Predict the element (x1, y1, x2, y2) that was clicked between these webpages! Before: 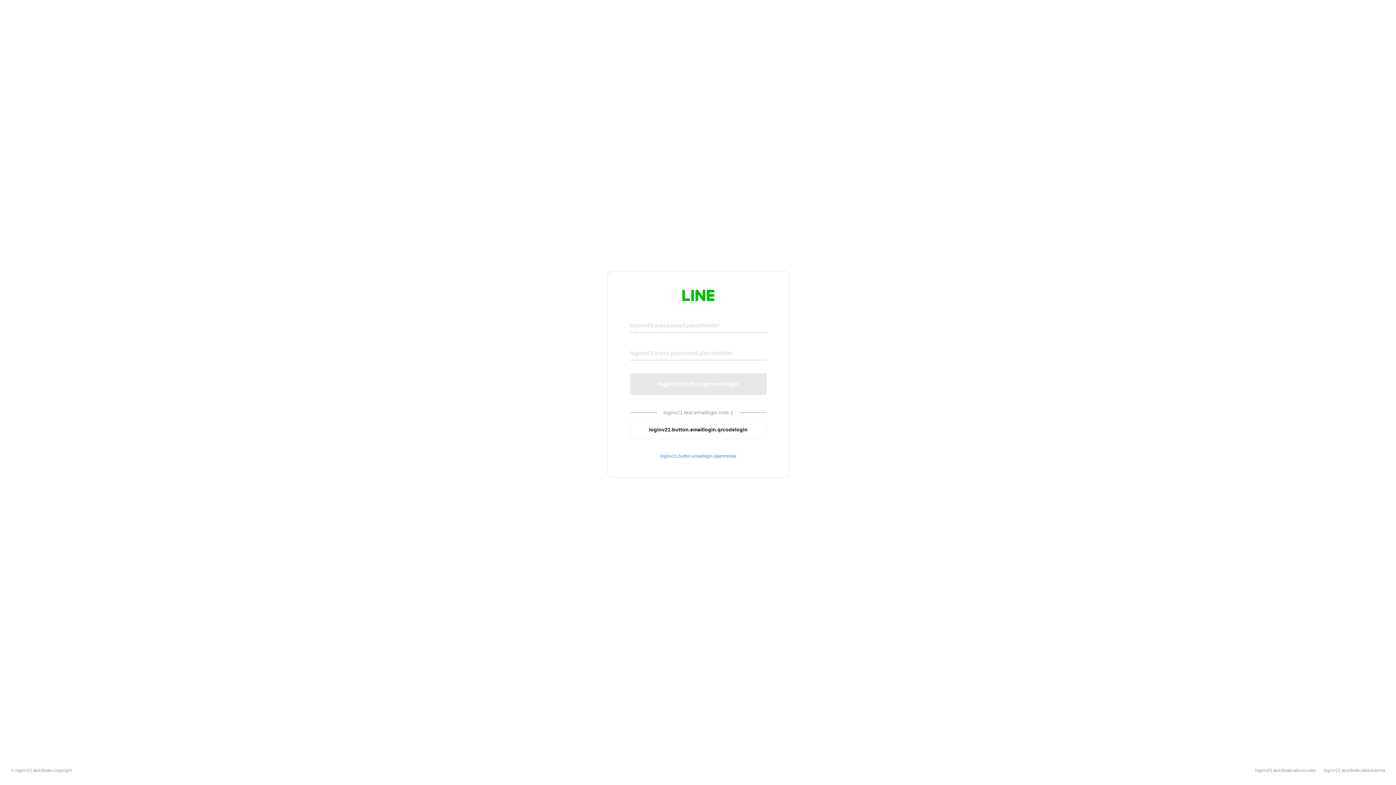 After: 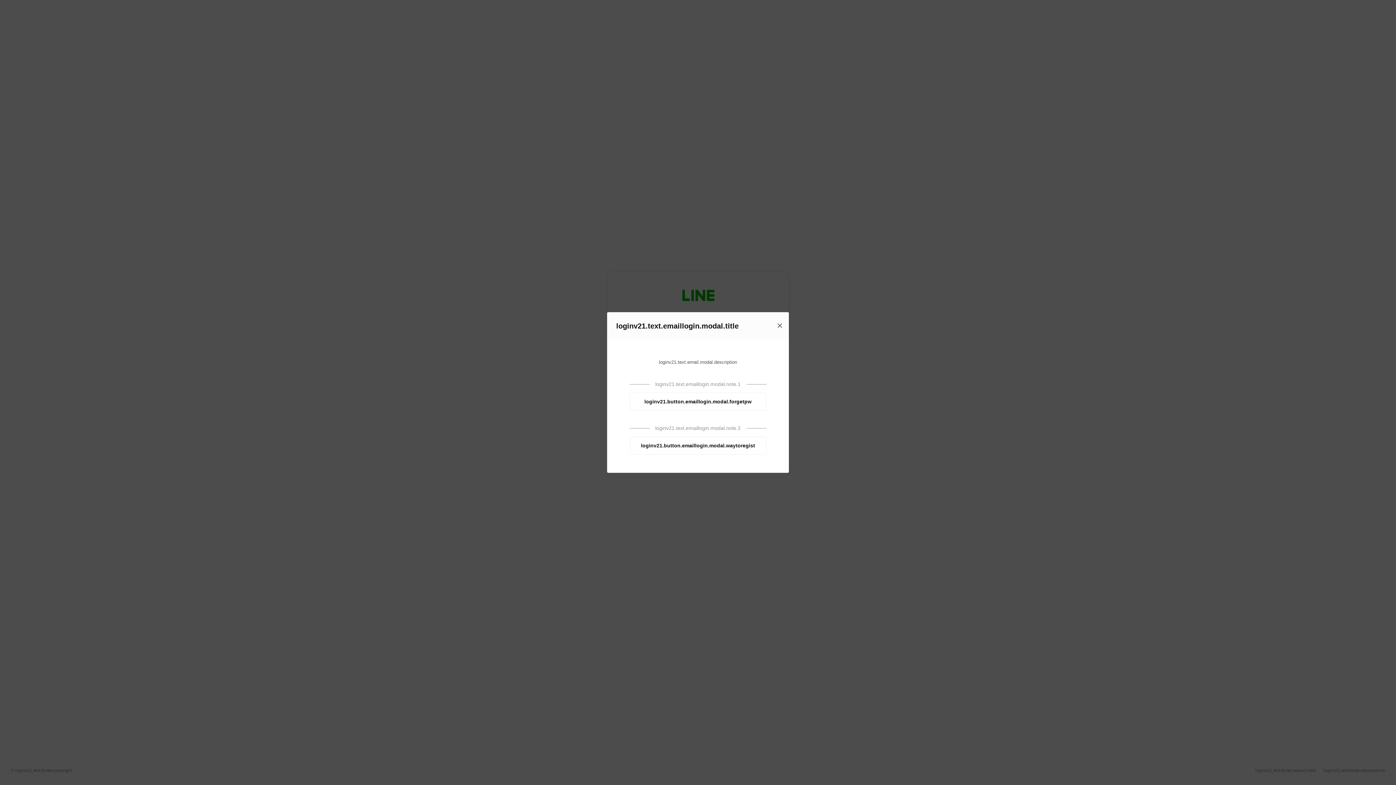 Action: label: loginv21.button.emaillogin.openmodal bbox: (630, 453, 766, 459)